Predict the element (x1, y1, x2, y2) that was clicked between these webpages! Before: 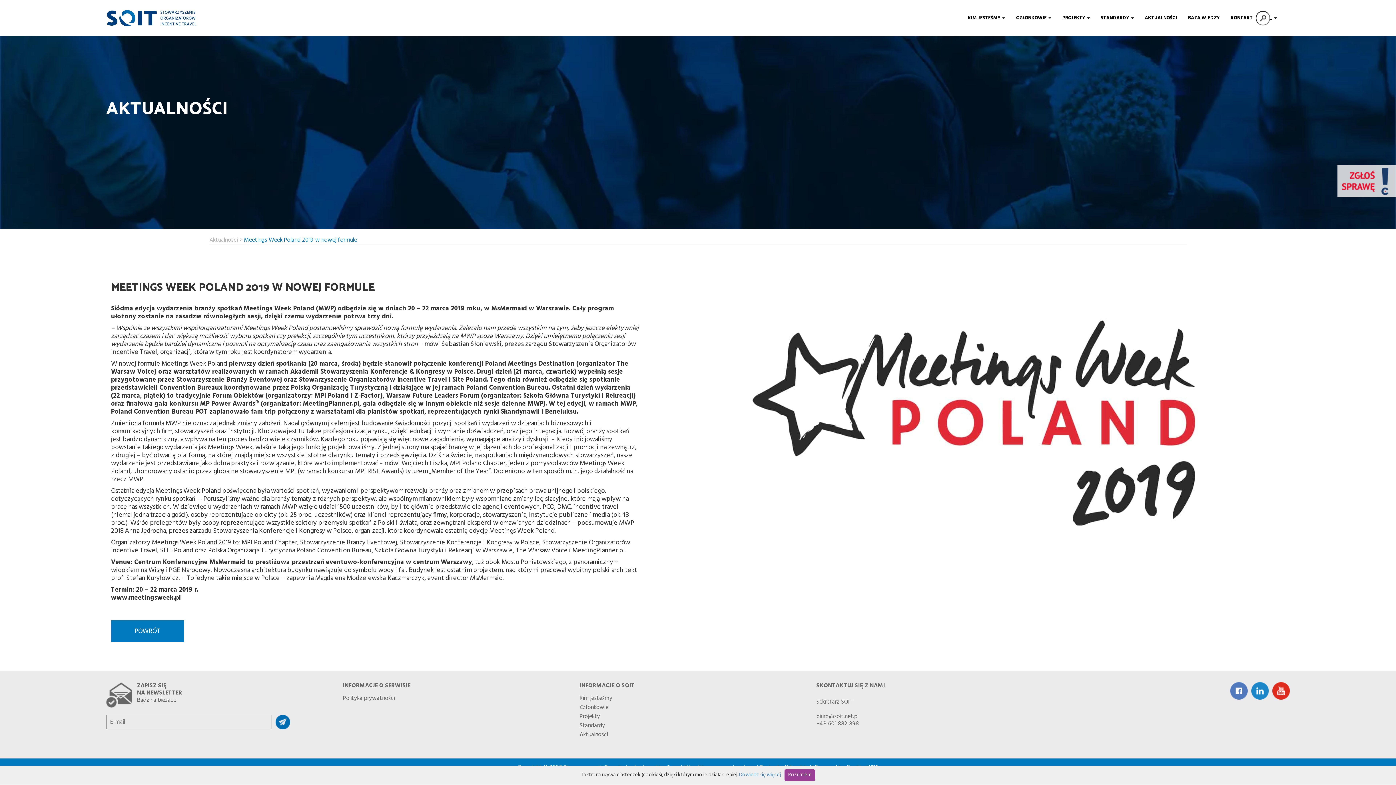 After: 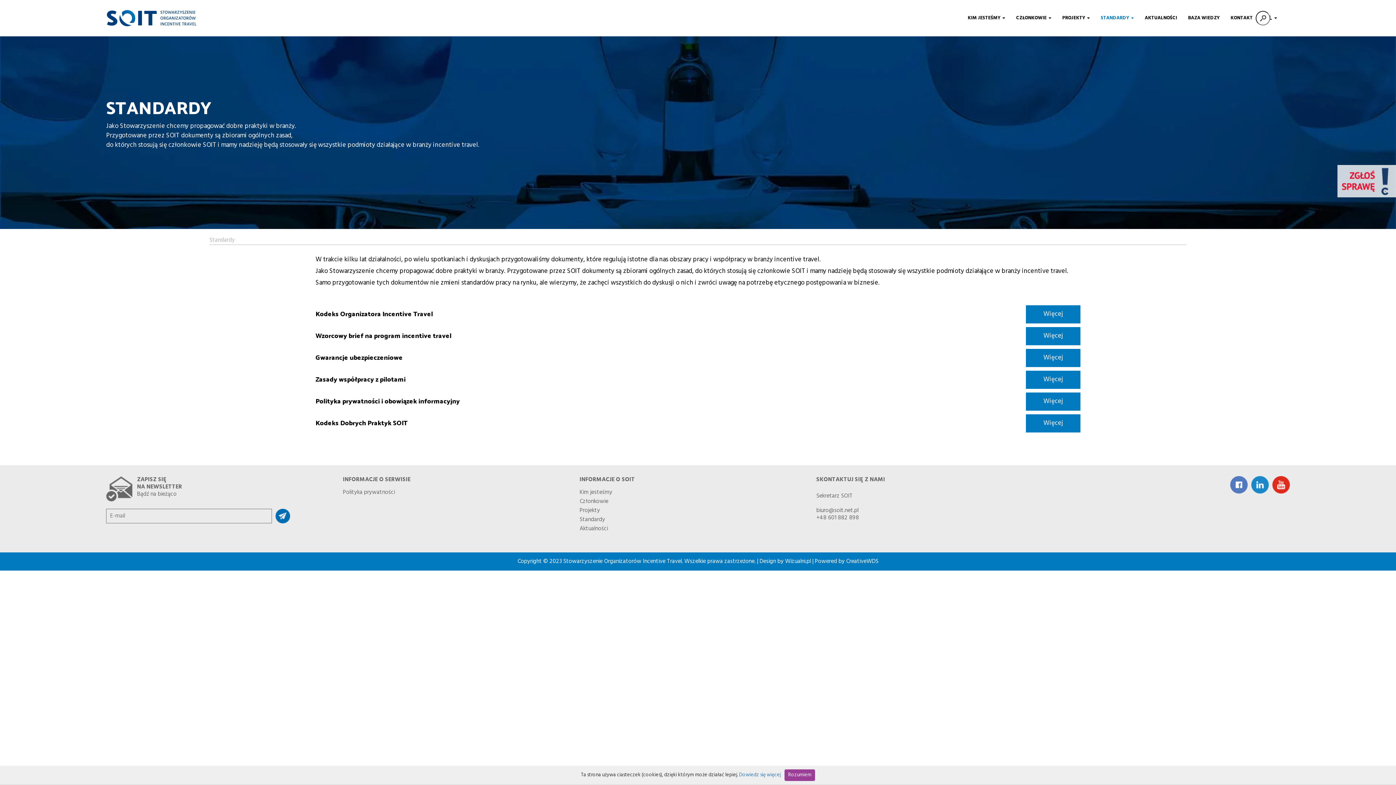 Action: bbox: (1095, 0, 1139, 36) label: STANDARDY 